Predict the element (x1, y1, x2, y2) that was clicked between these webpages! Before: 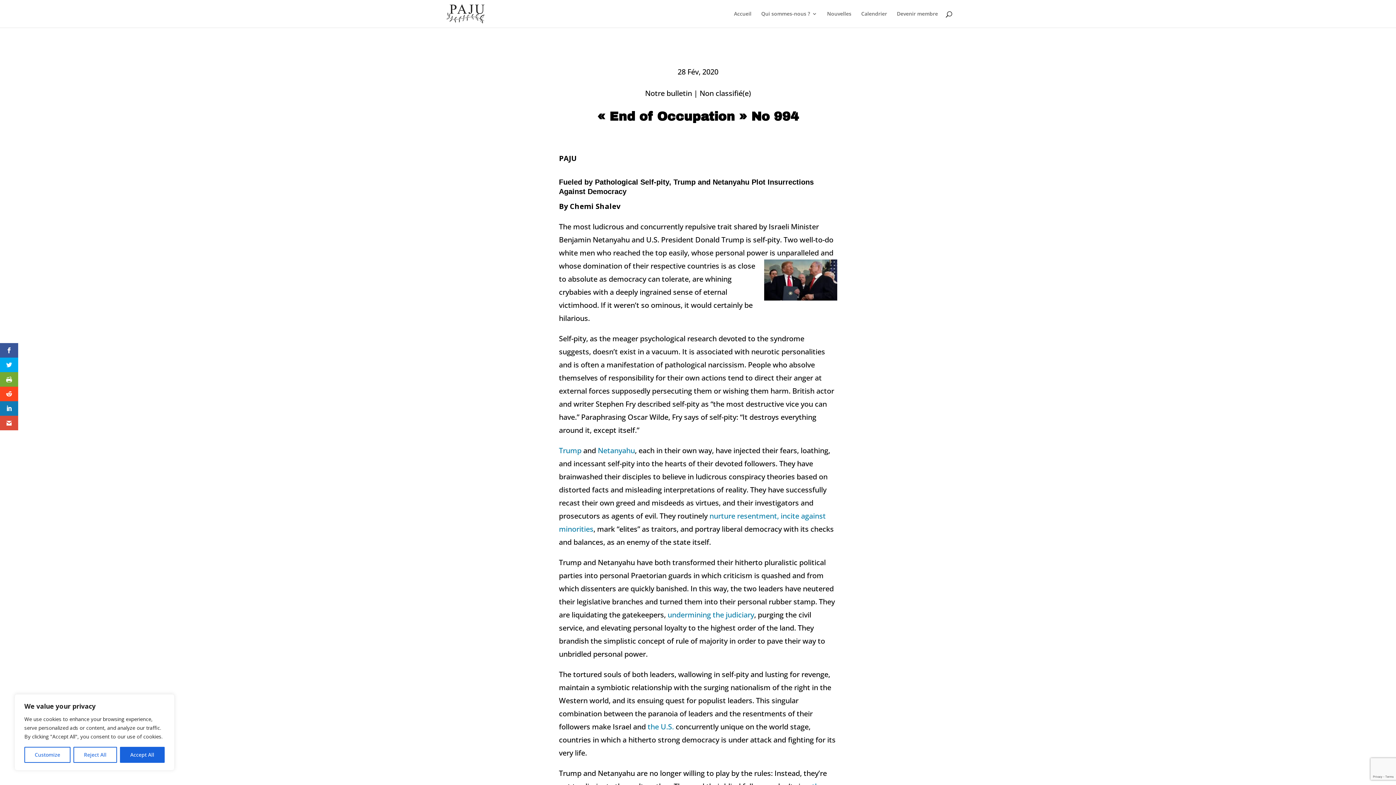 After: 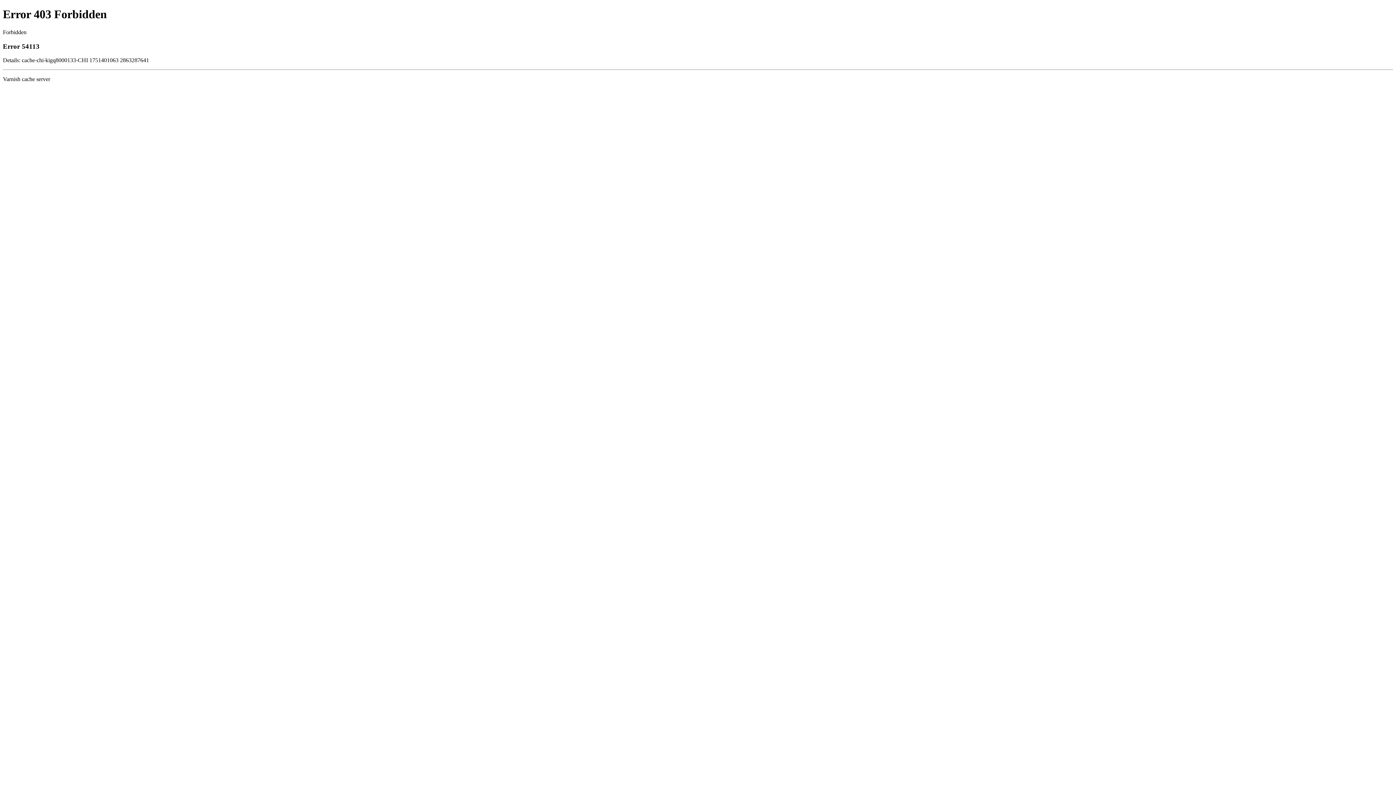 Action: bbox: (667, 610, 754, 619) label: undermining the judiciary